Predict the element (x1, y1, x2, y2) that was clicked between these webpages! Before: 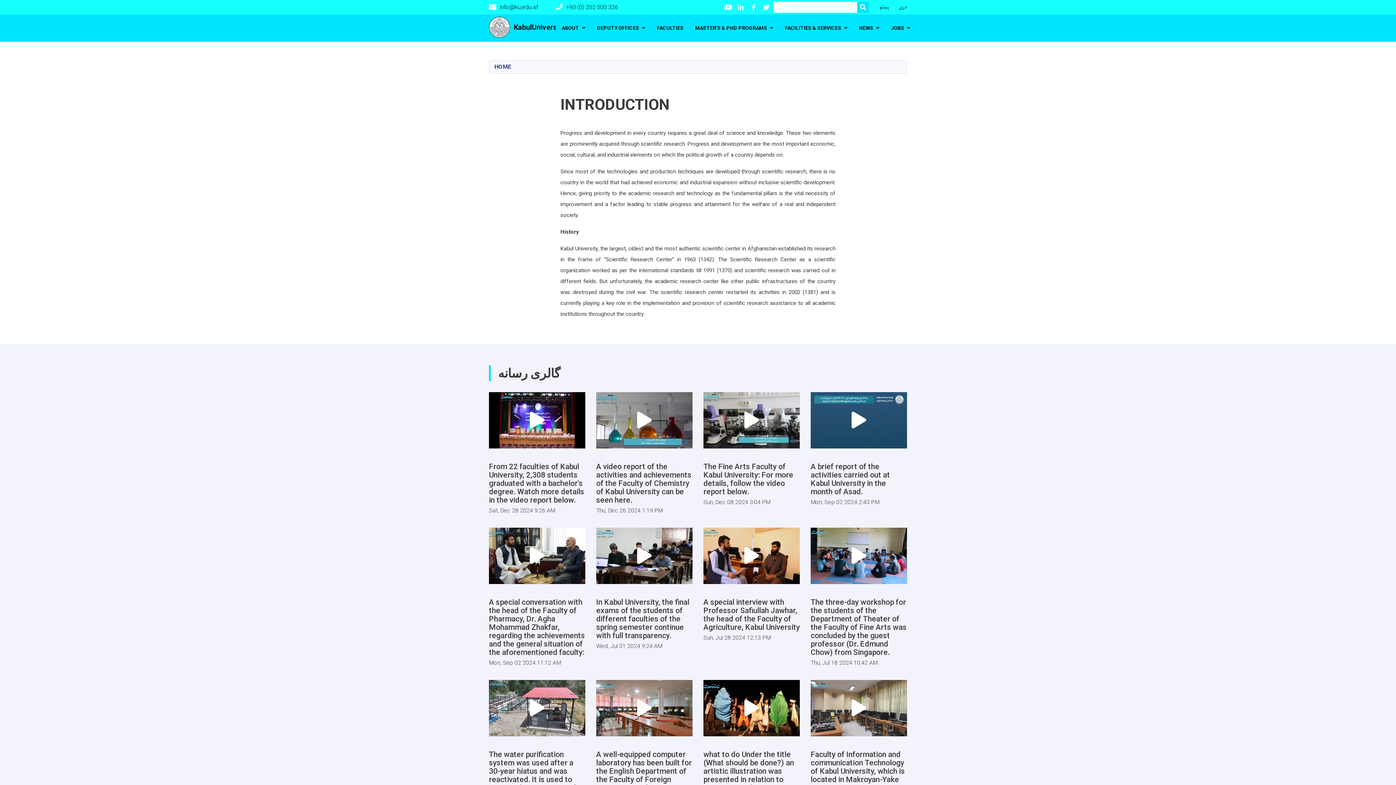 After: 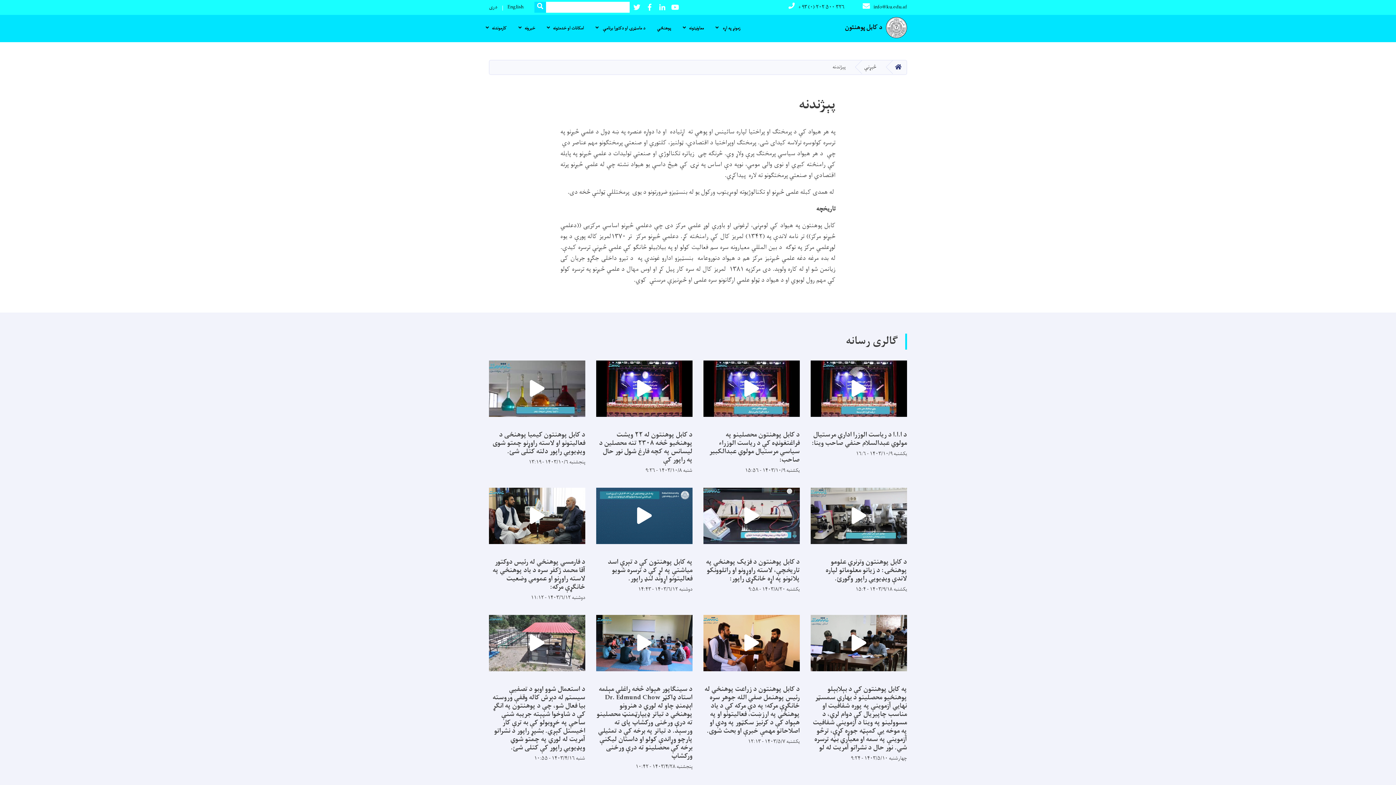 Action: label: پښتو bbox: (880, 1, 889, 12)